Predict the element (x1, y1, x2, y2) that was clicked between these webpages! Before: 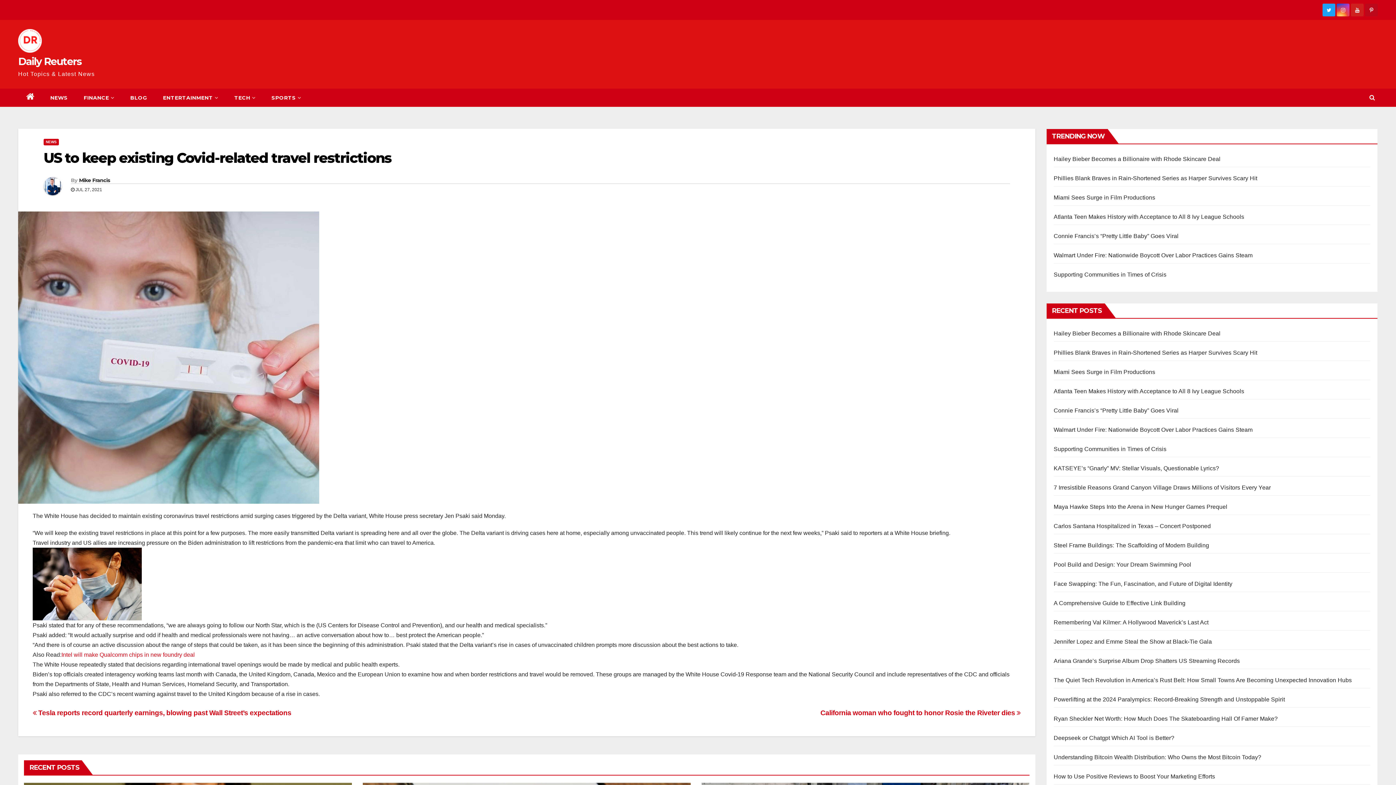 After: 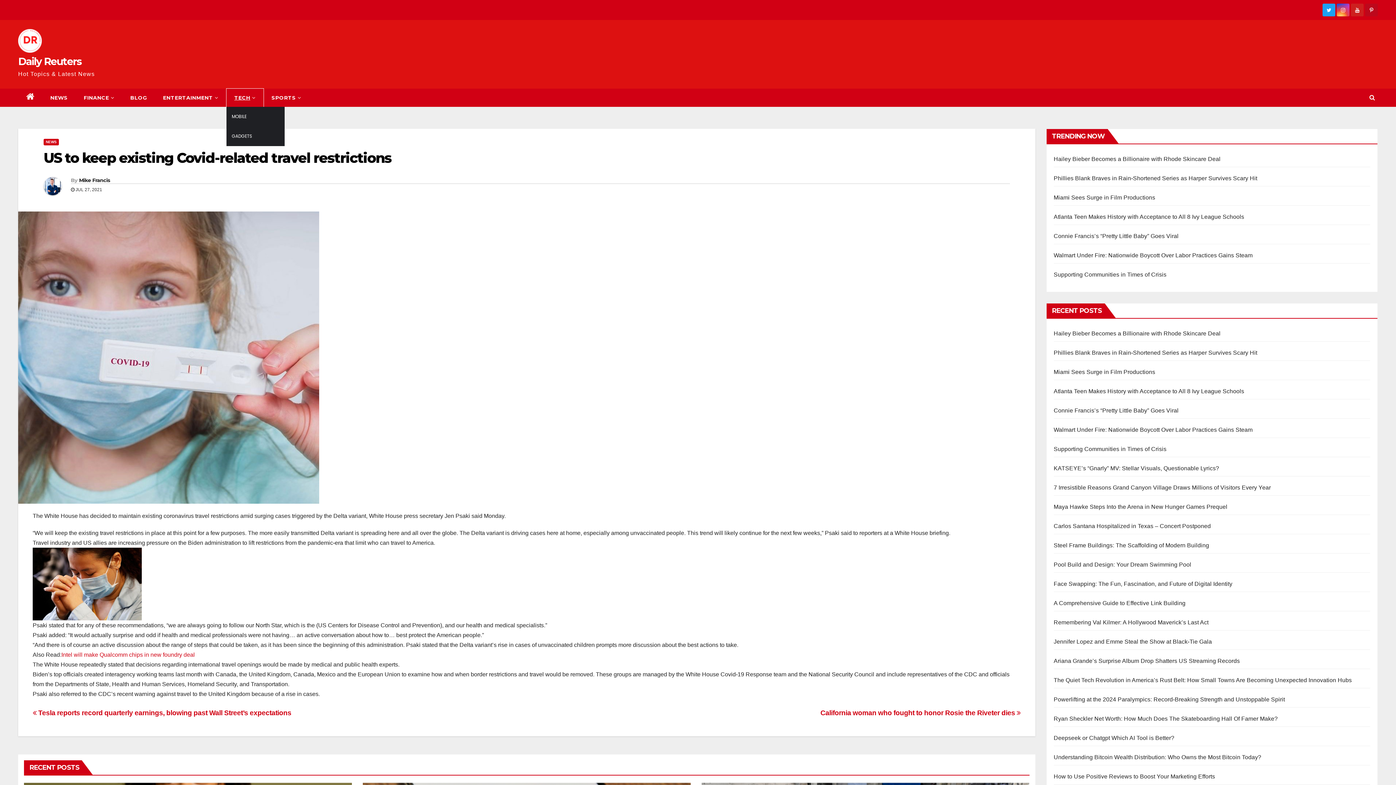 Action: bbox: (226, 88, 263, 106) label: TECH